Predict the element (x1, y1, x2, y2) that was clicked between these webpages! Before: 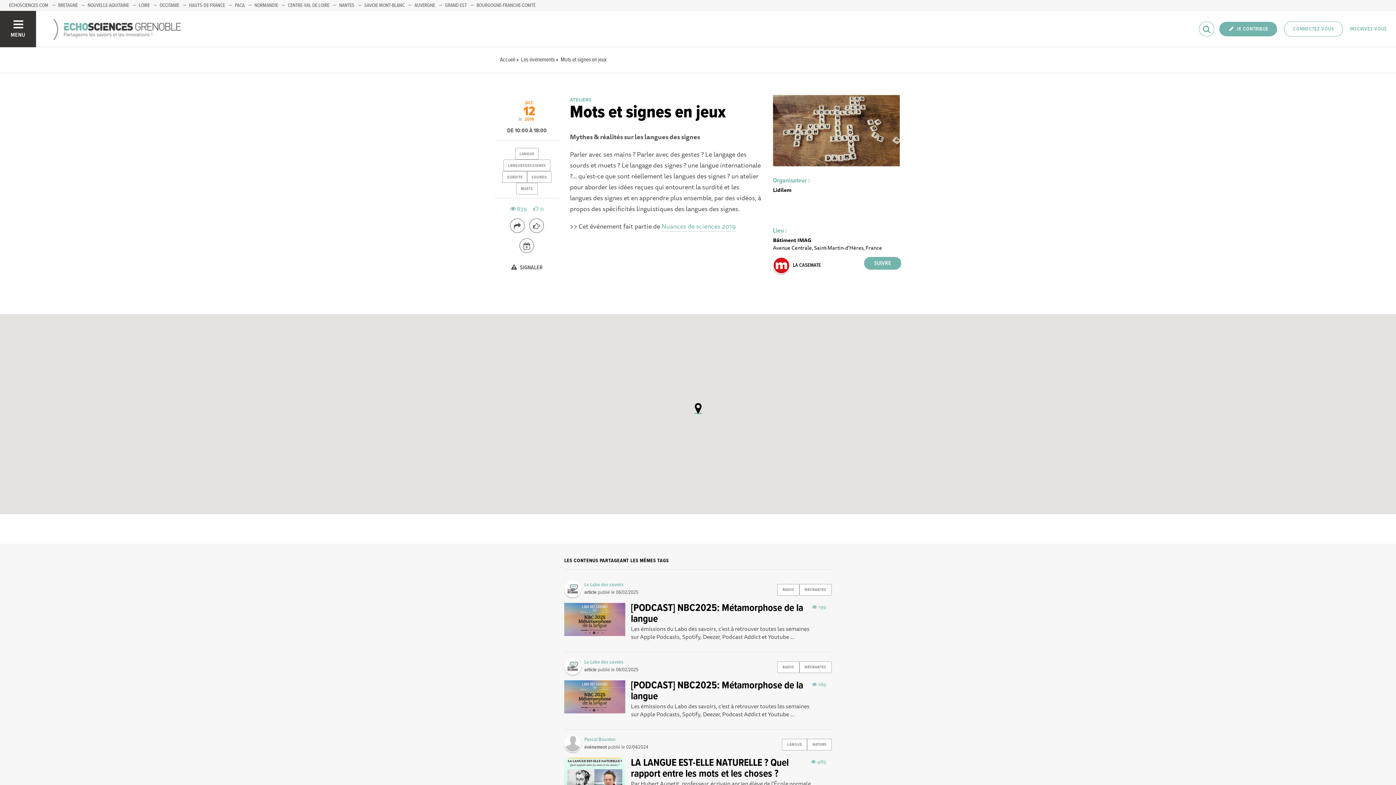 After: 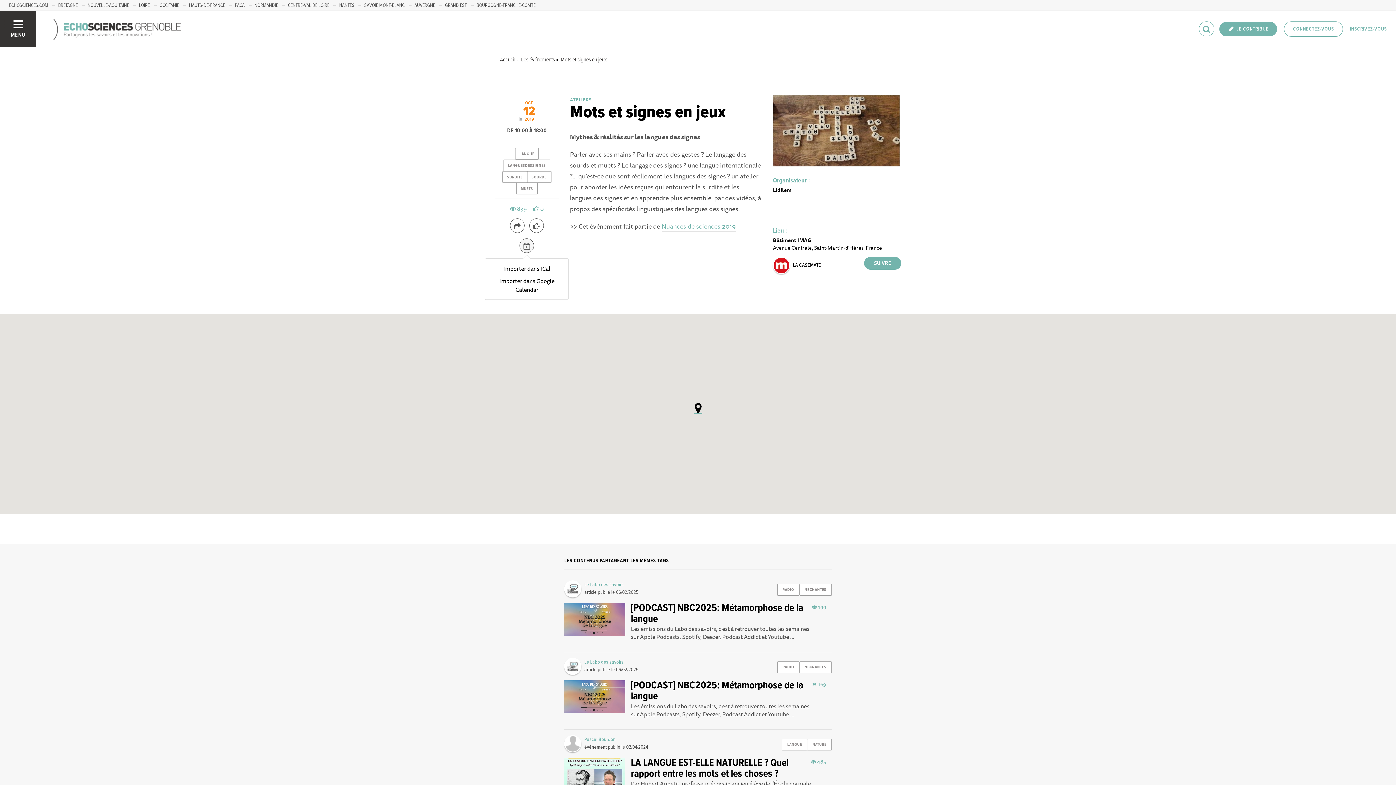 Action: bbox: (516, 238, 537, 253)